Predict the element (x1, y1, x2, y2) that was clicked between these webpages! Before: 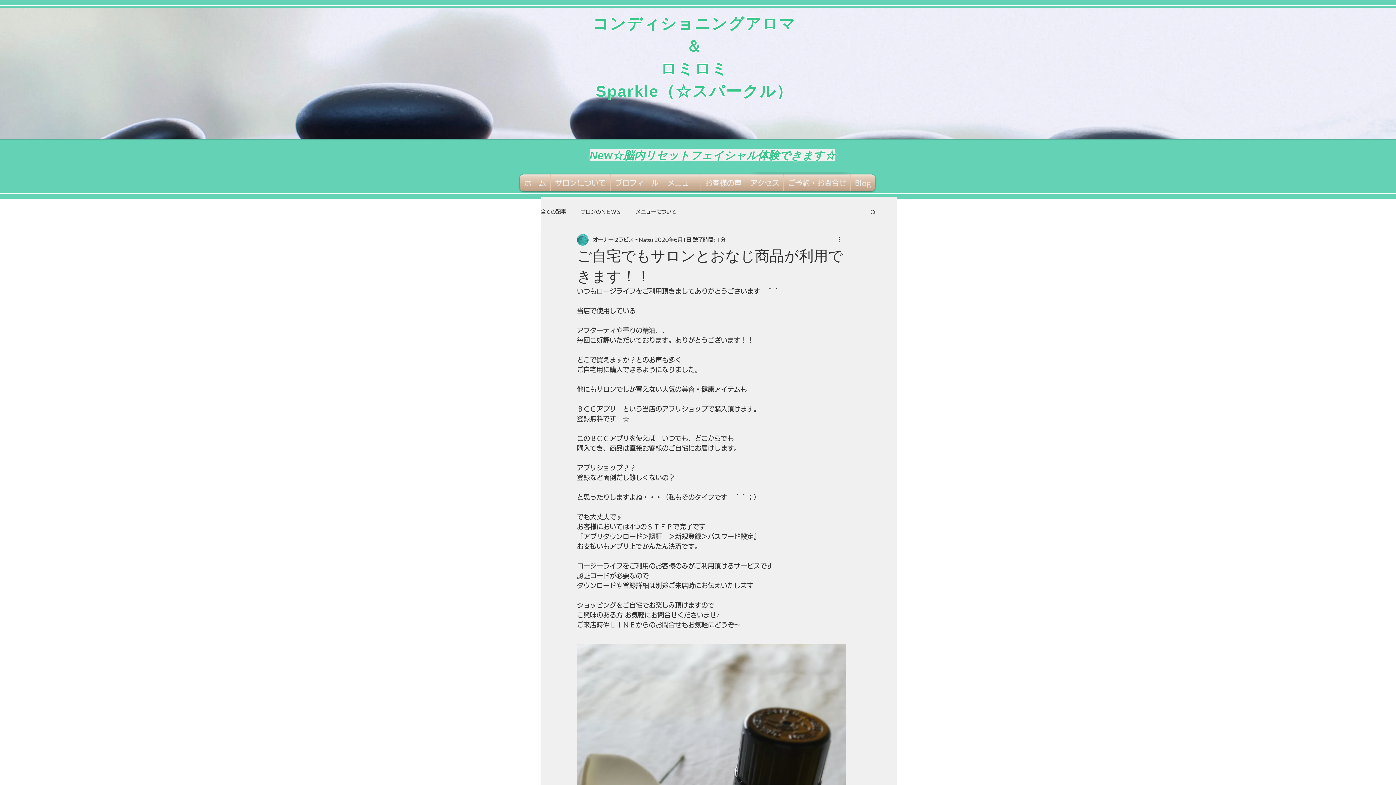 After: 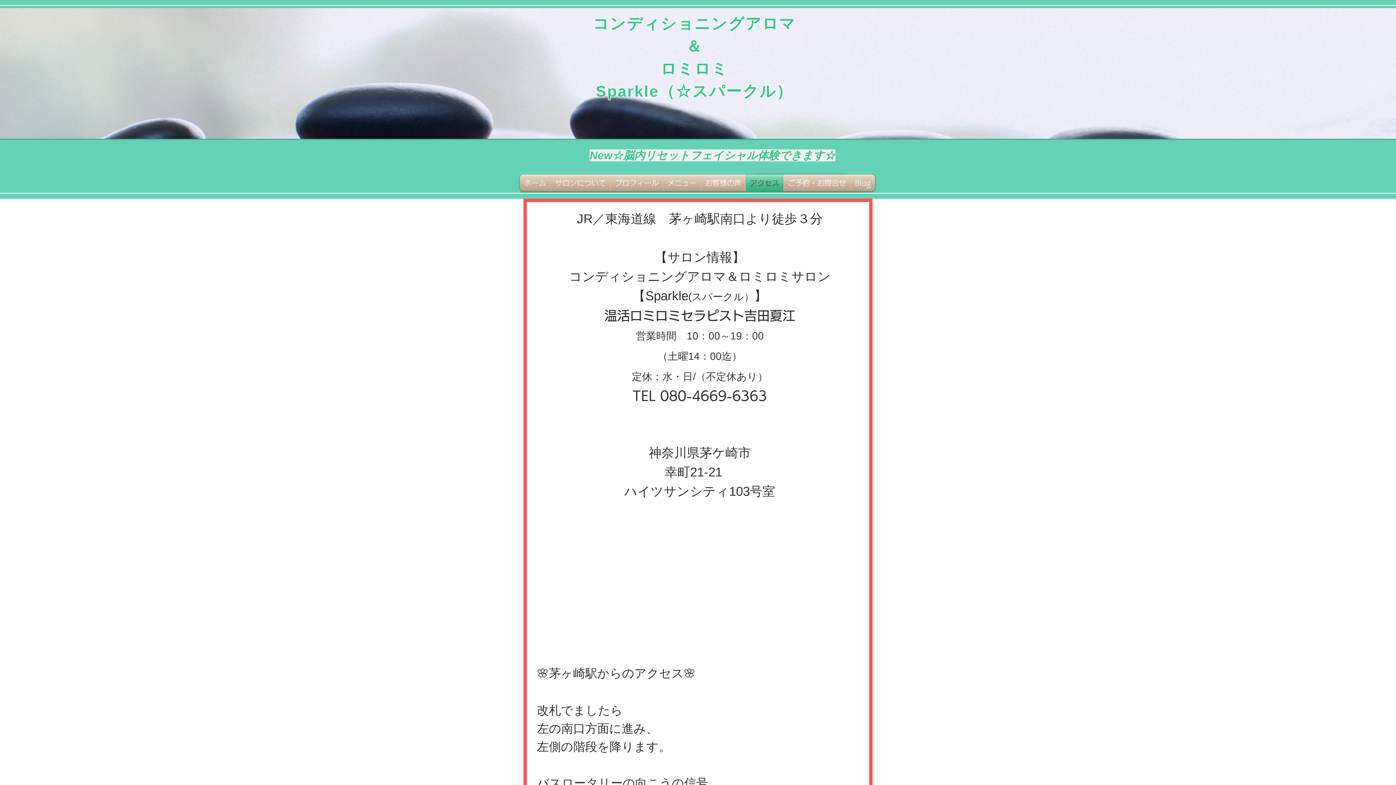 Action: bbox: (746, 174, 783, 191) label: アクセス